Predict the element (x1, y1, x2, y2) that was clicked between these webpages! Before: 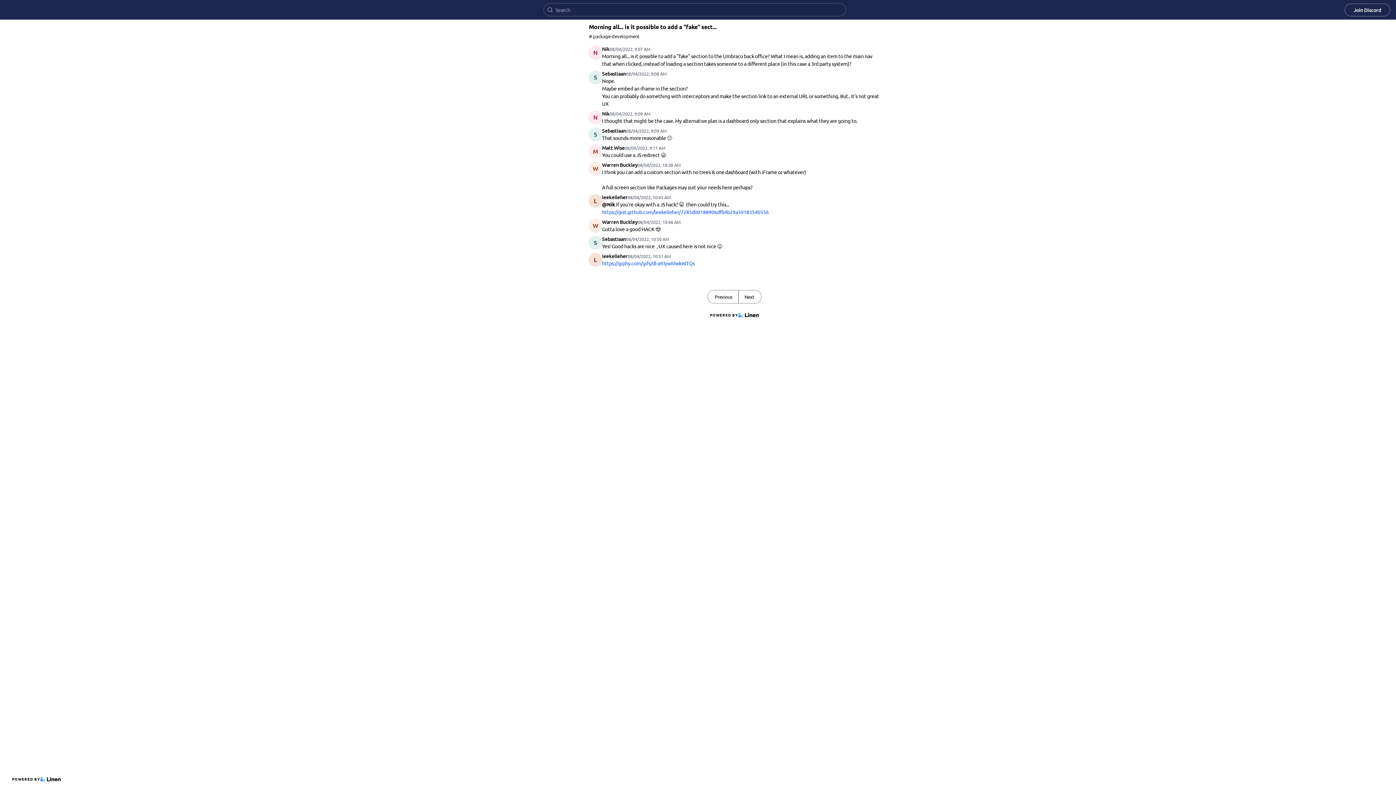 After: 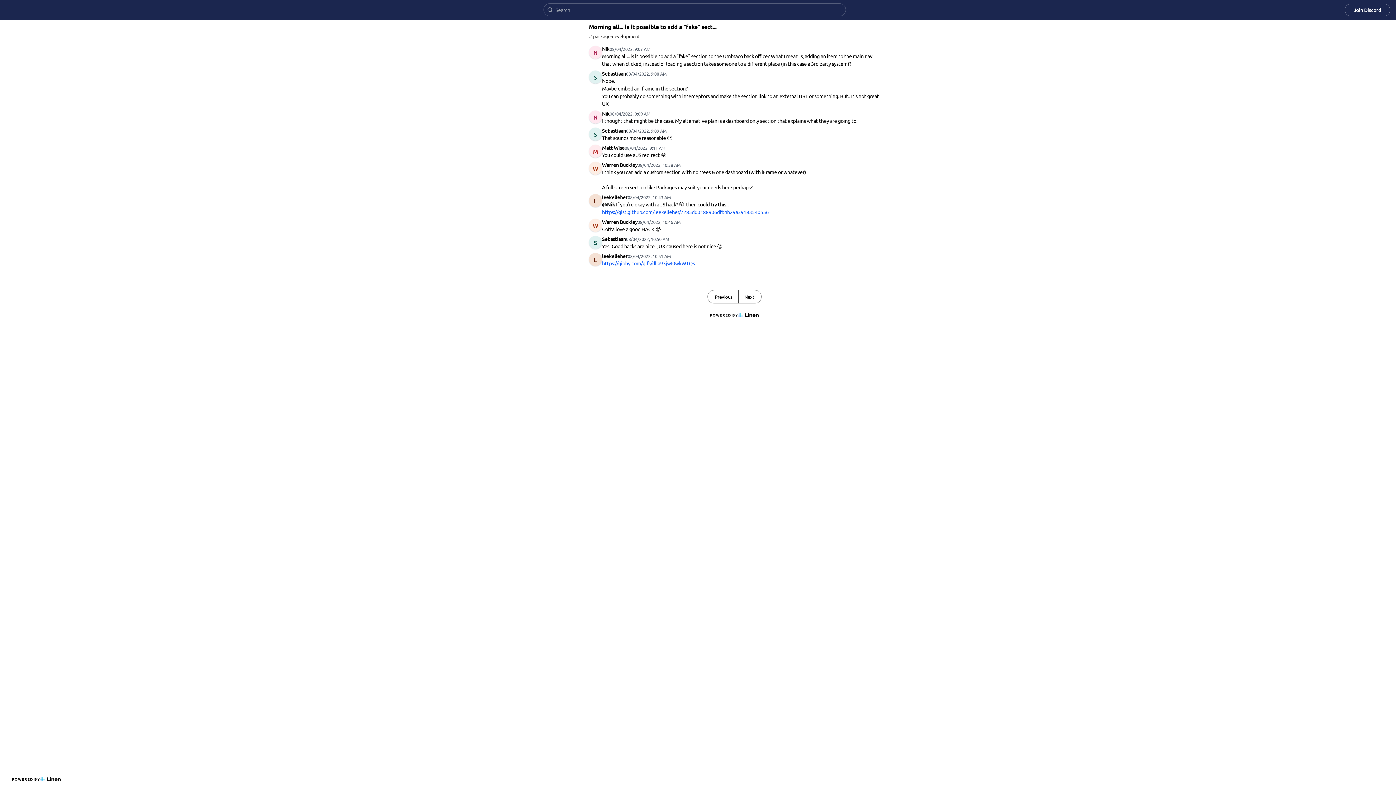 Action: bbox: (602, 260, 695, 266) label: https://giphy.com/gifs/dl-a93jwI0wkWTQs